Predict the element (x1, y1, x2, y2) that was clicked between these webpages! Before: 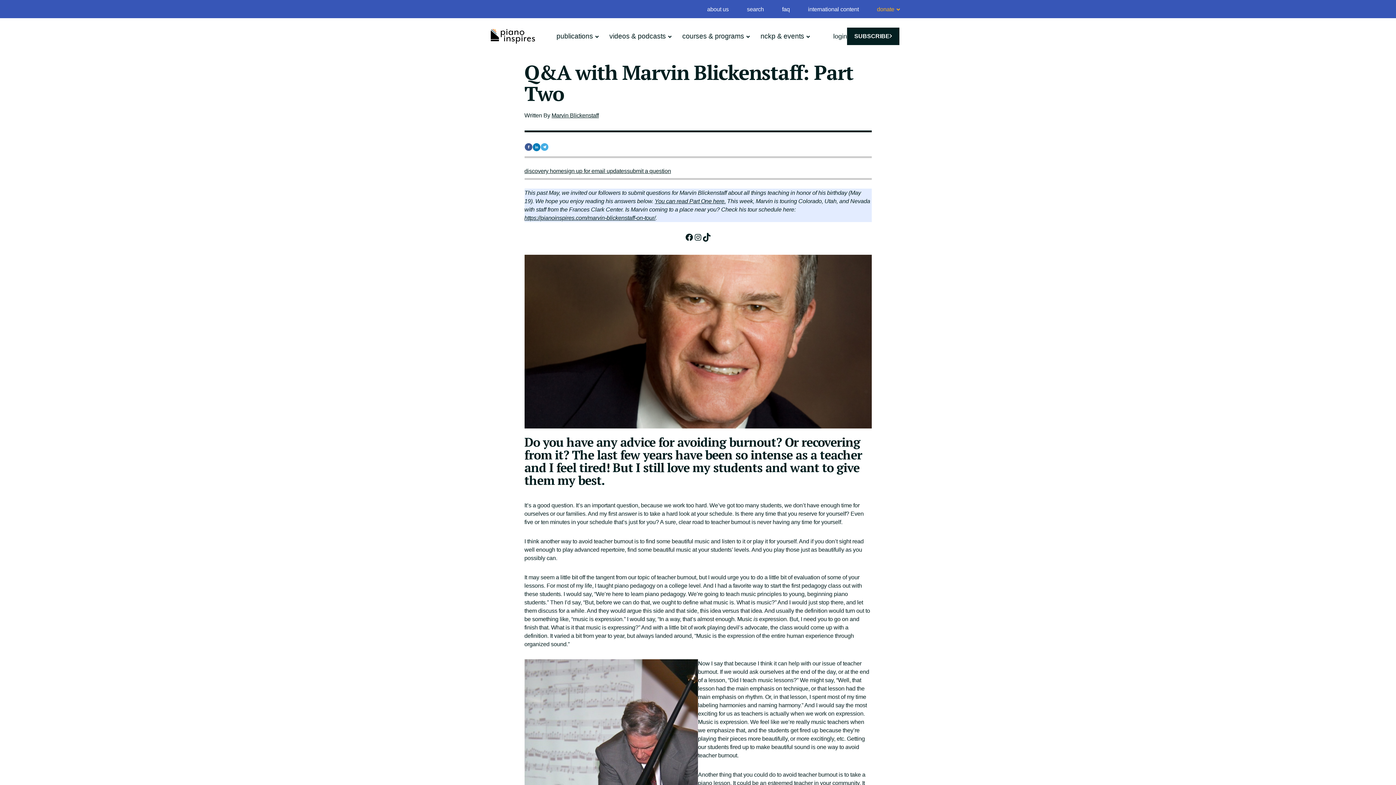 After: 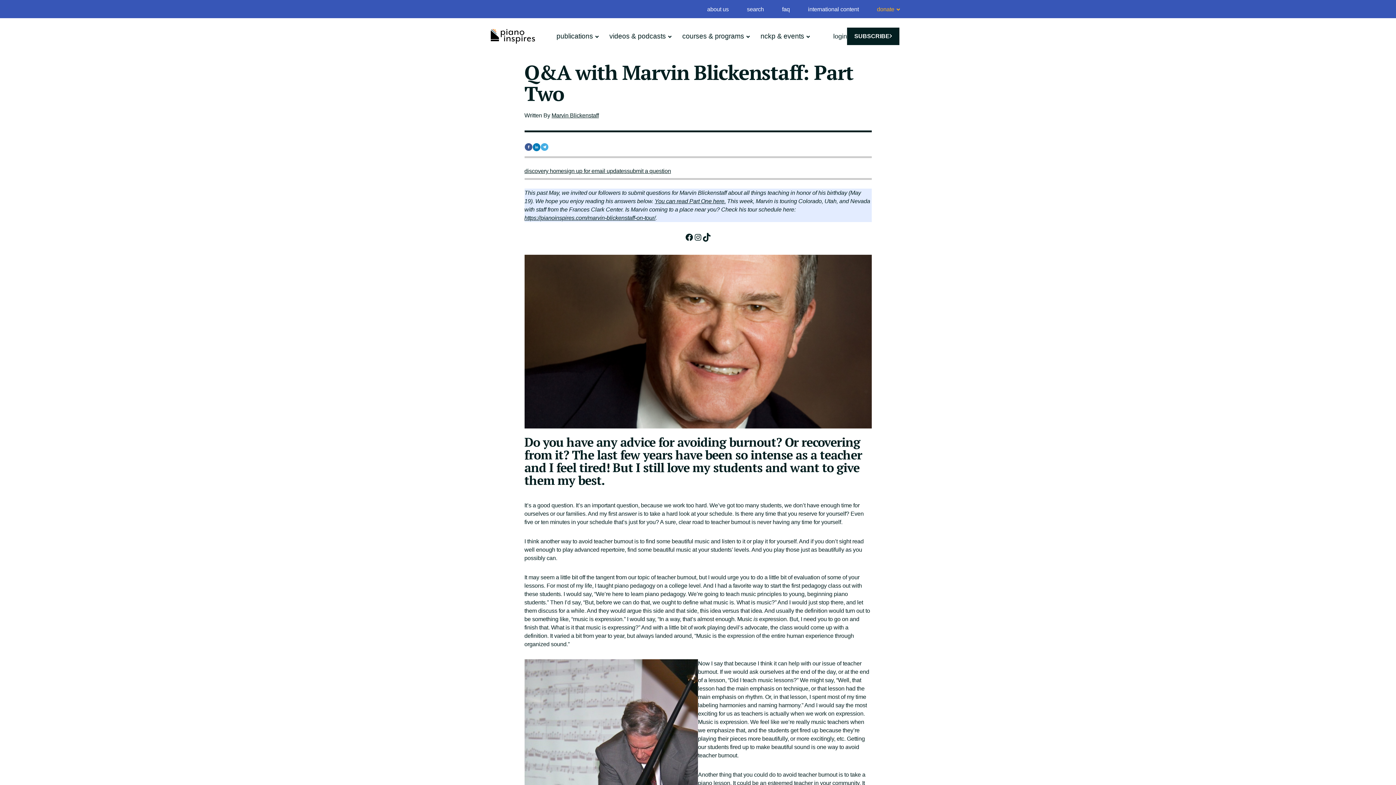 Action: bbox: (532, 146, 540, 152)